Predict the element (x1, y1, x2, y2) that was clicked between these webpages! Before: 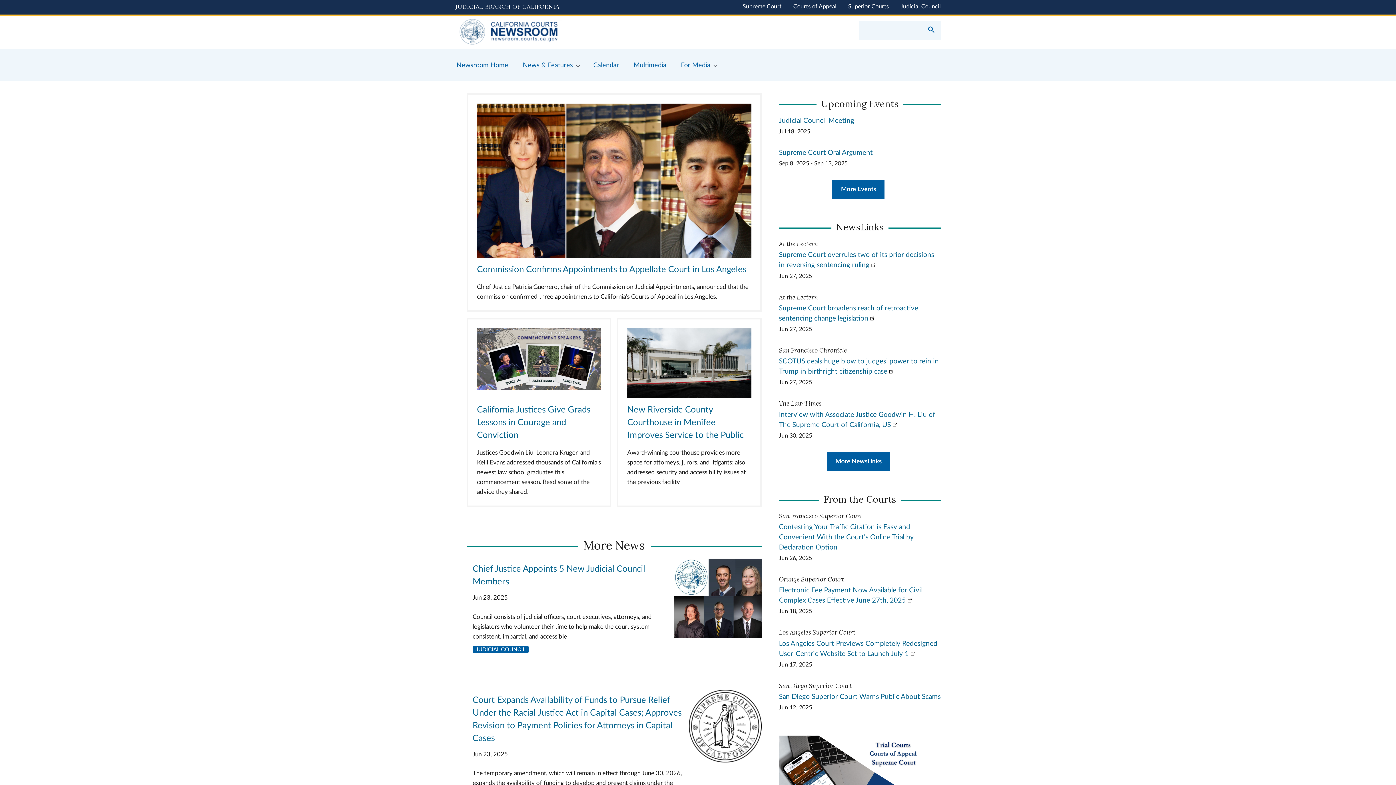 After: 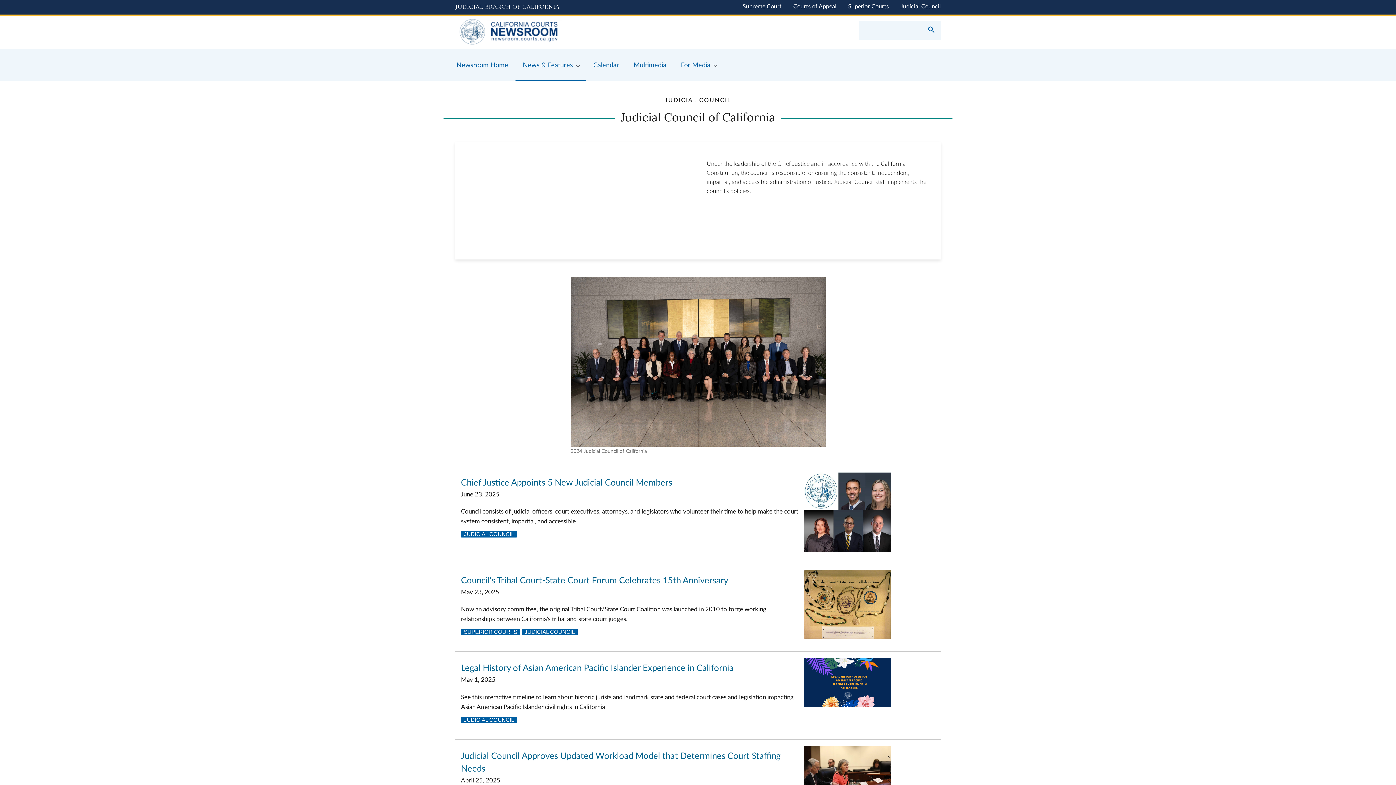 Action: label: JUDICIAL COUNCIL bbox: (472, 646, 528, 653)